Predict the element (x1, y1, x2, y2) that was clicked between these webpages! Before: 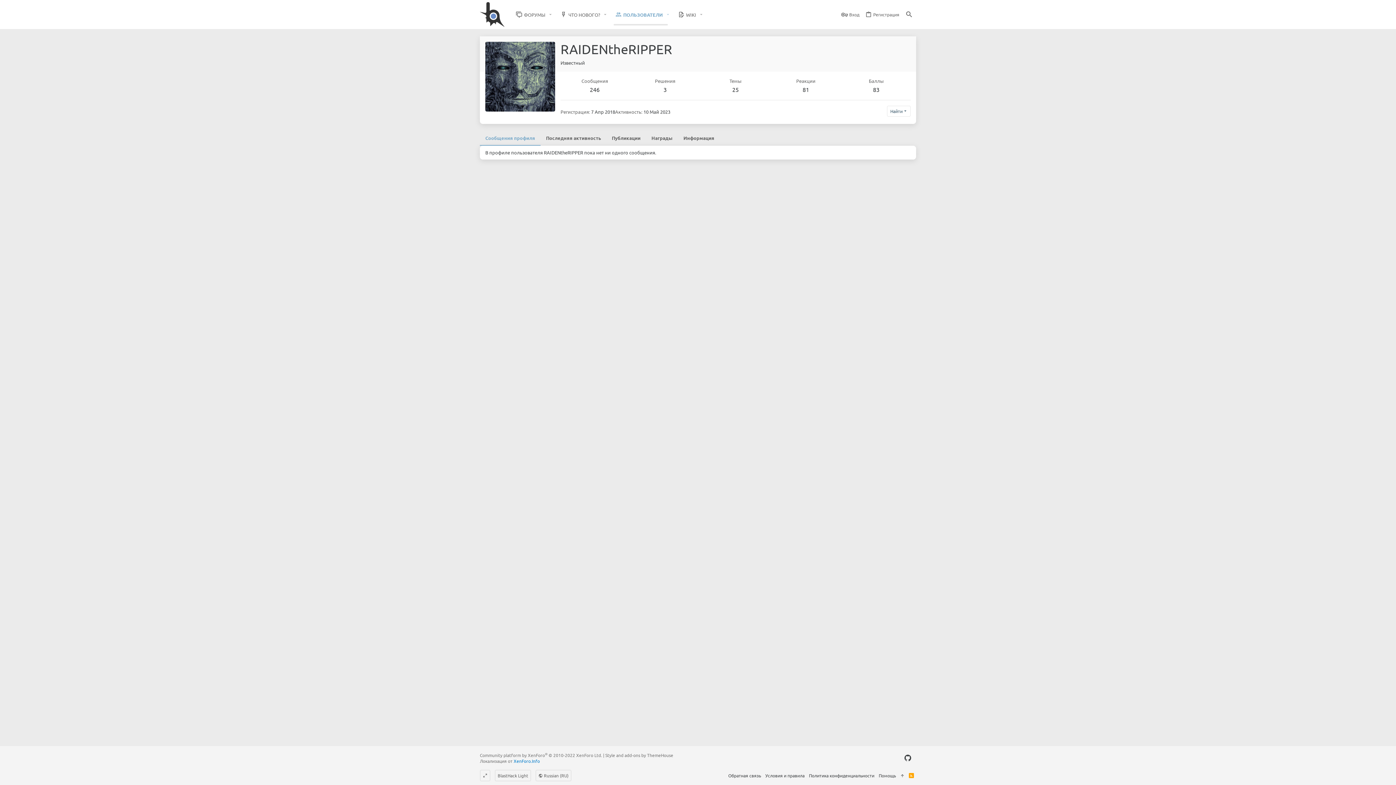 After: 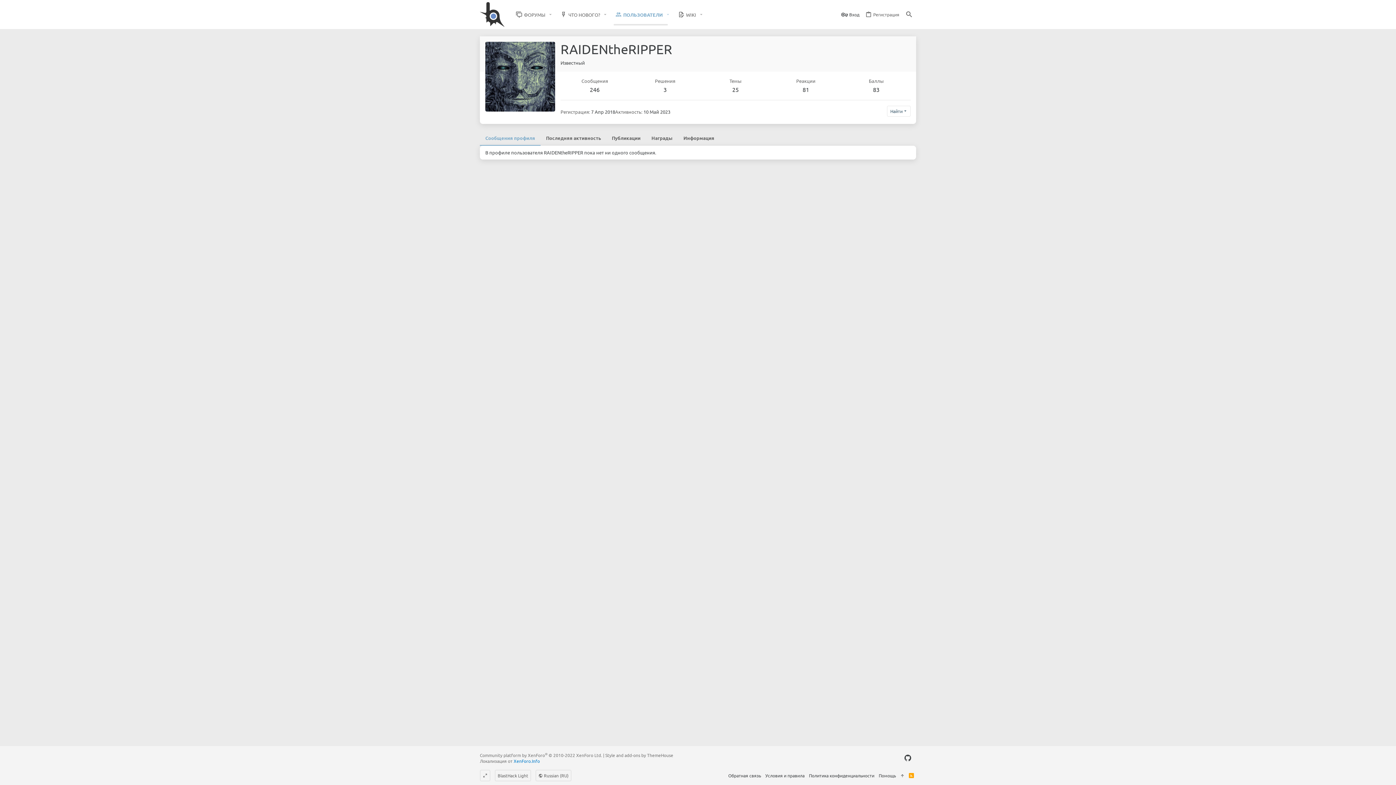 Action: bbox: (838, 8, 862, 20) label: Вход